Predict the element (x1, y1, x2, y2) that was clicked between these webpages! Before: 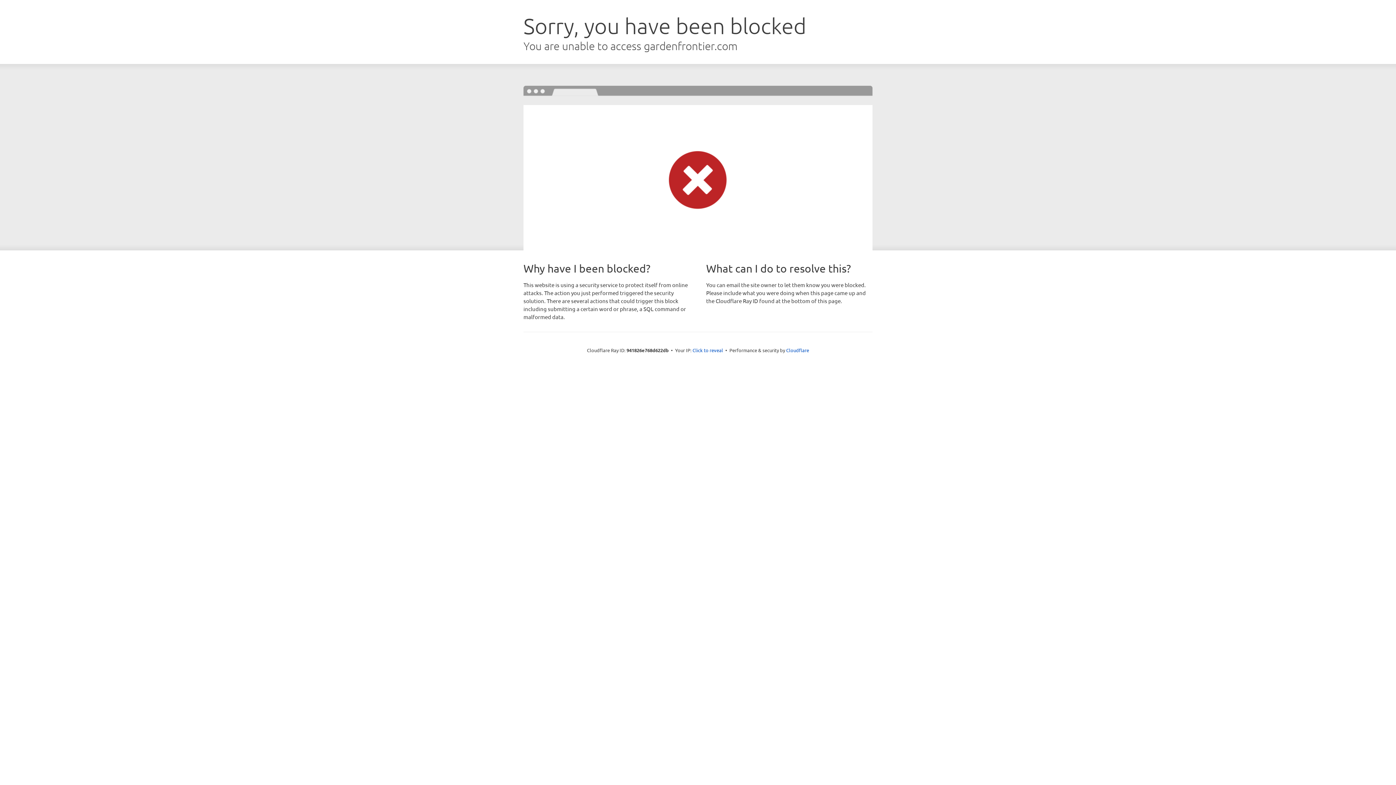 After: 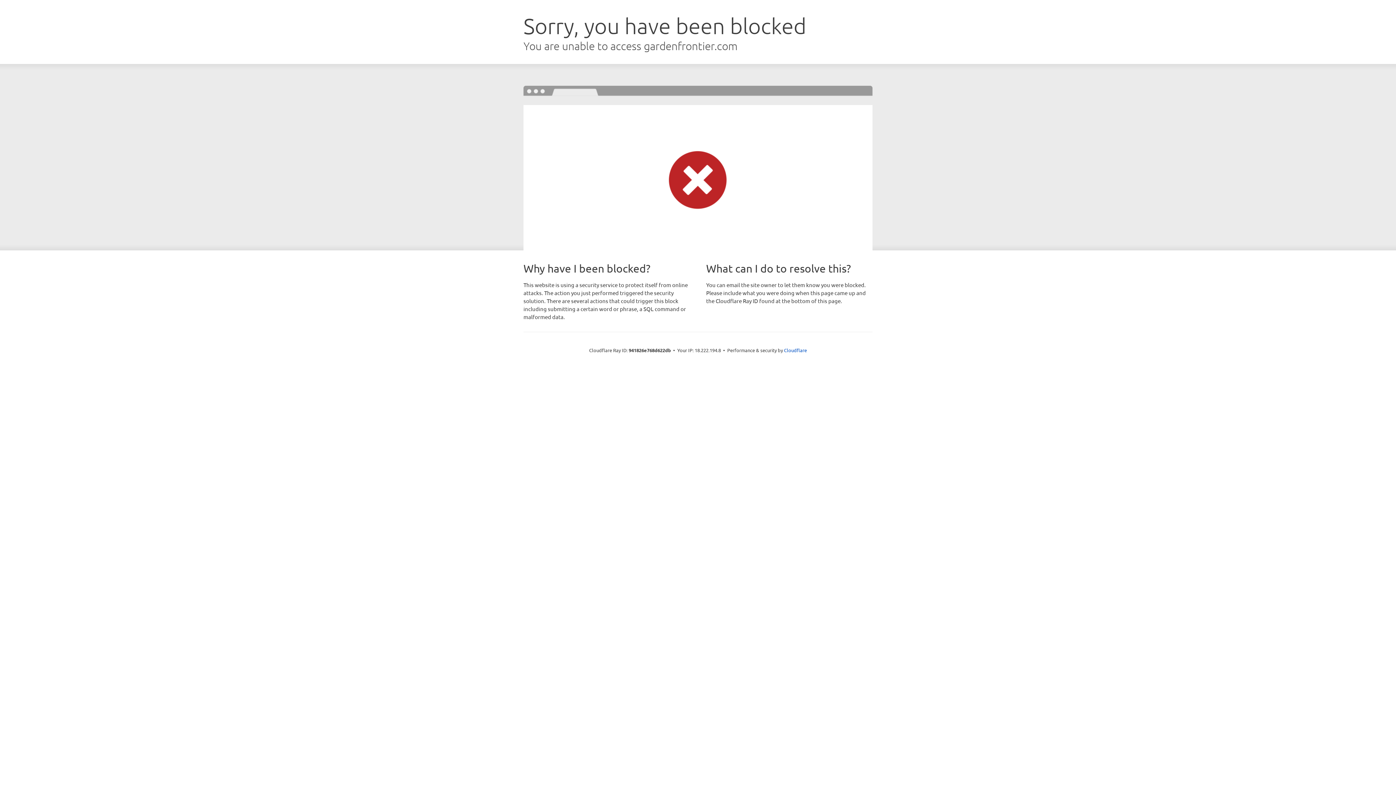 Action: bbox: (692, 346, 723, 353) label: Click to reveal